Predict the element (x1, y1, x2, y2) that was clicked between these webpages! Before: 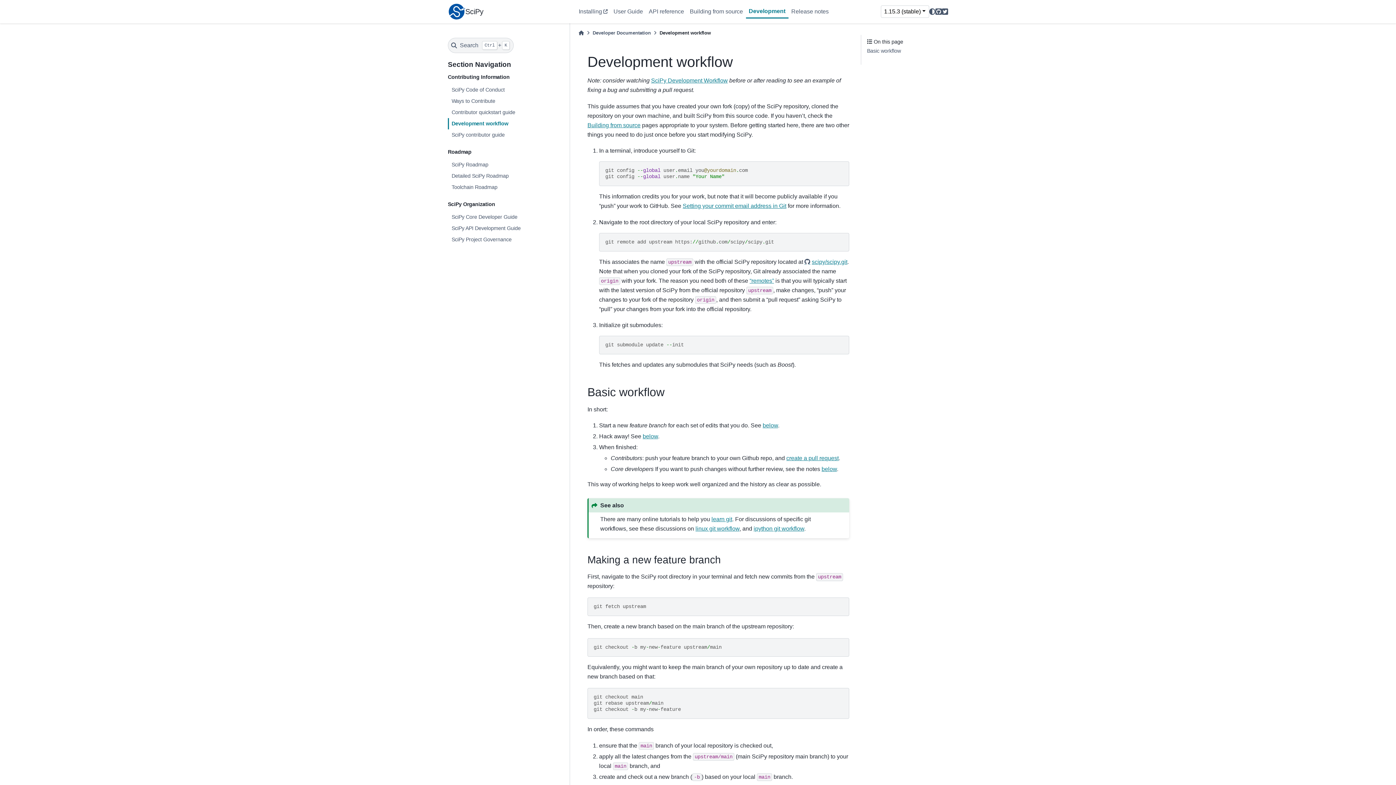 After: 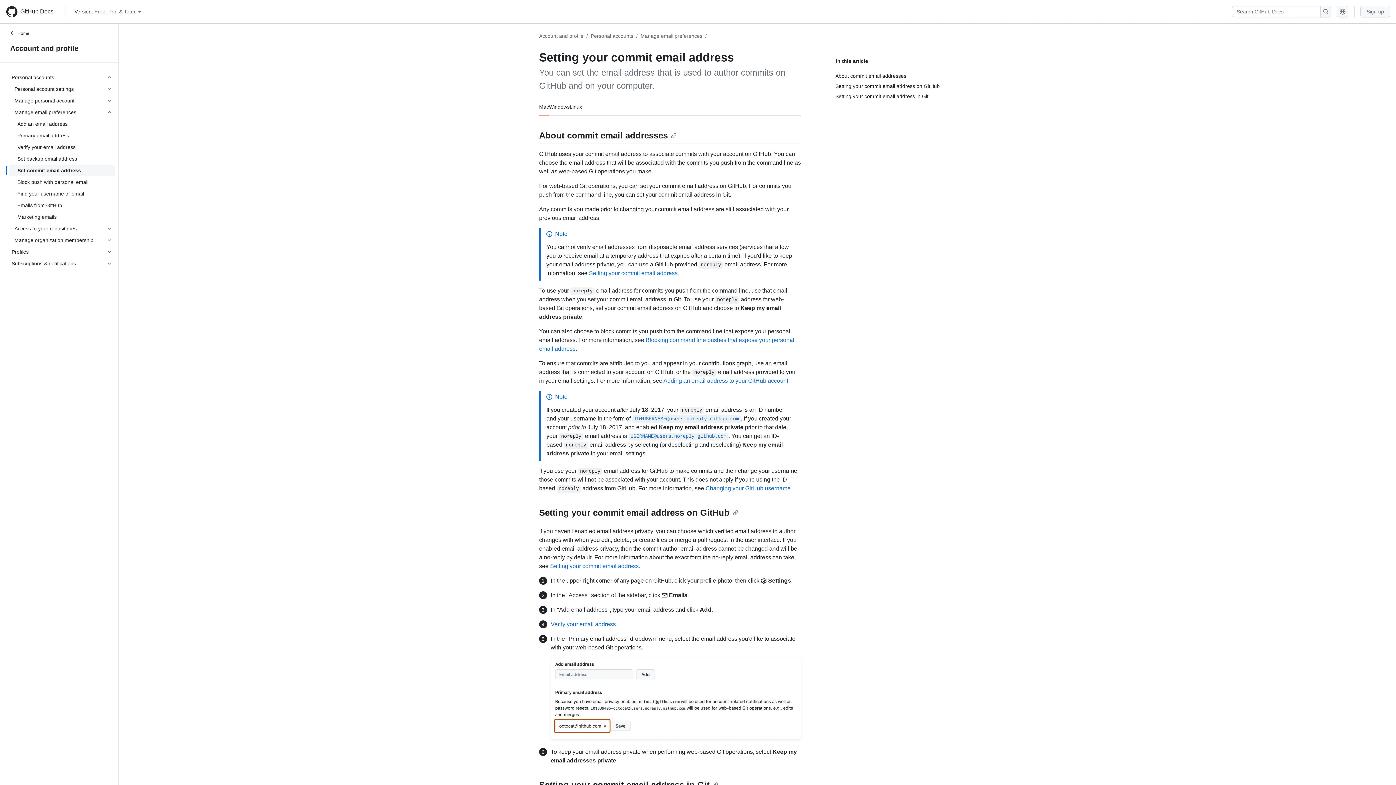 Action: label: Setting your commit email address in Git bbox: (682, 202, 786, 209)